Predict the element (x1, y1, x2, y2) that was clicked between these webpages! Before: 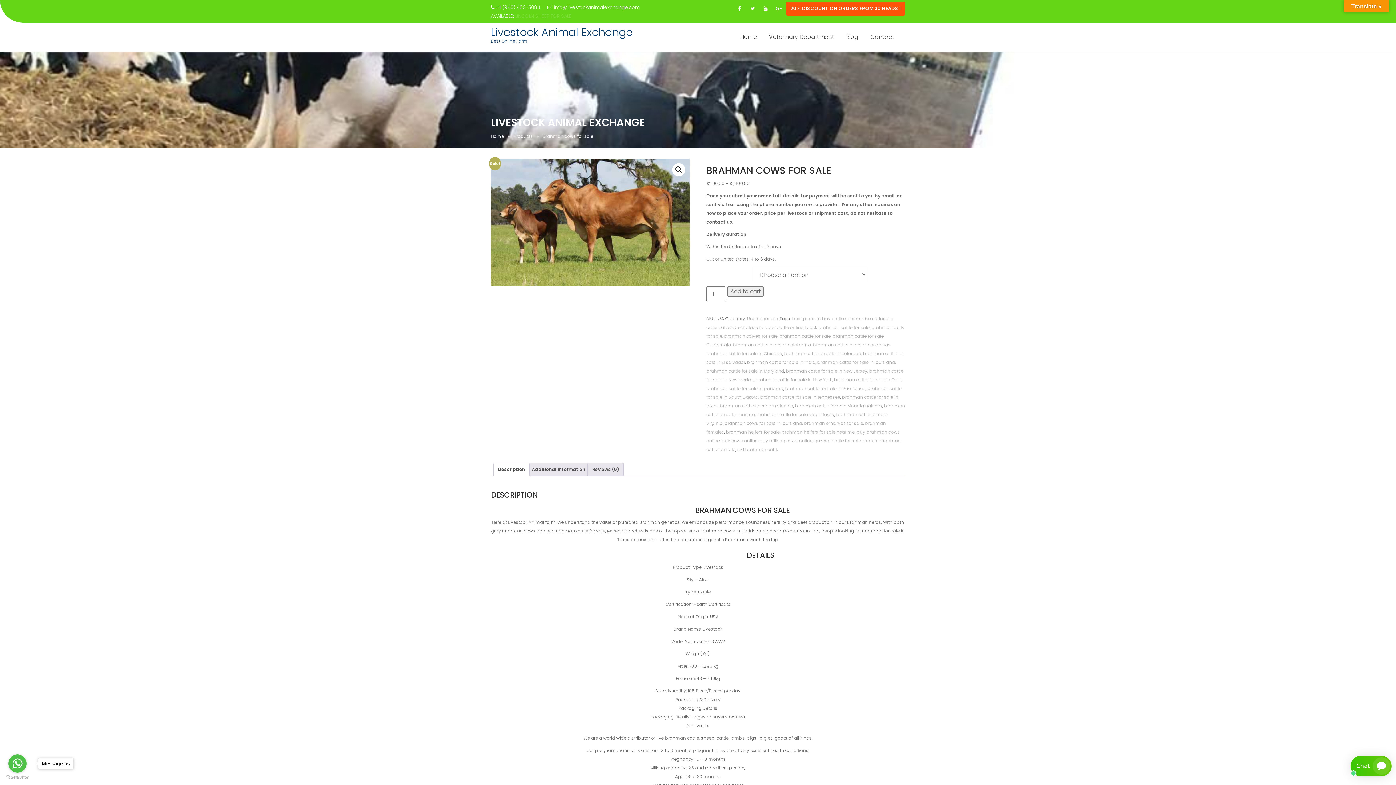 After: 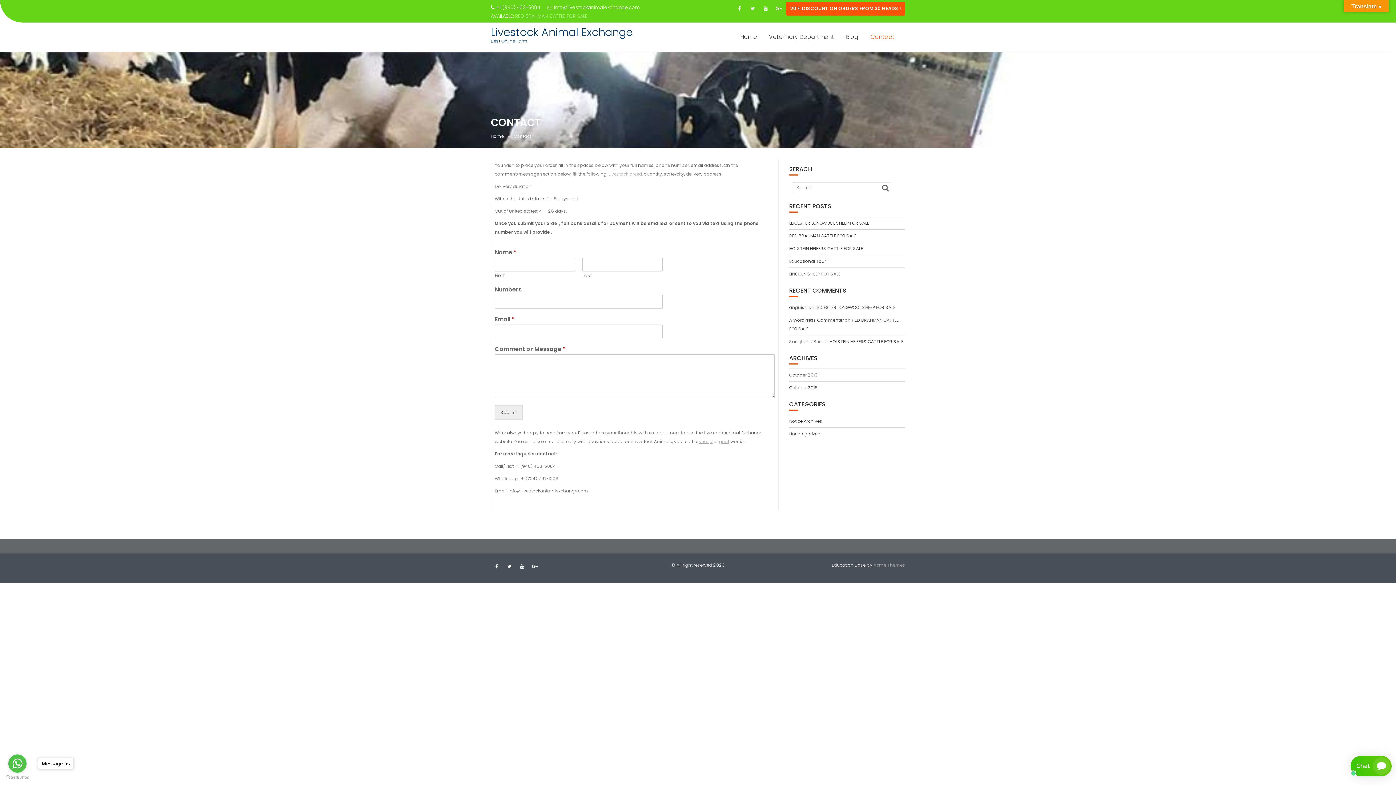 Action: bbox: (865, 22, 900, 41) label: Contact